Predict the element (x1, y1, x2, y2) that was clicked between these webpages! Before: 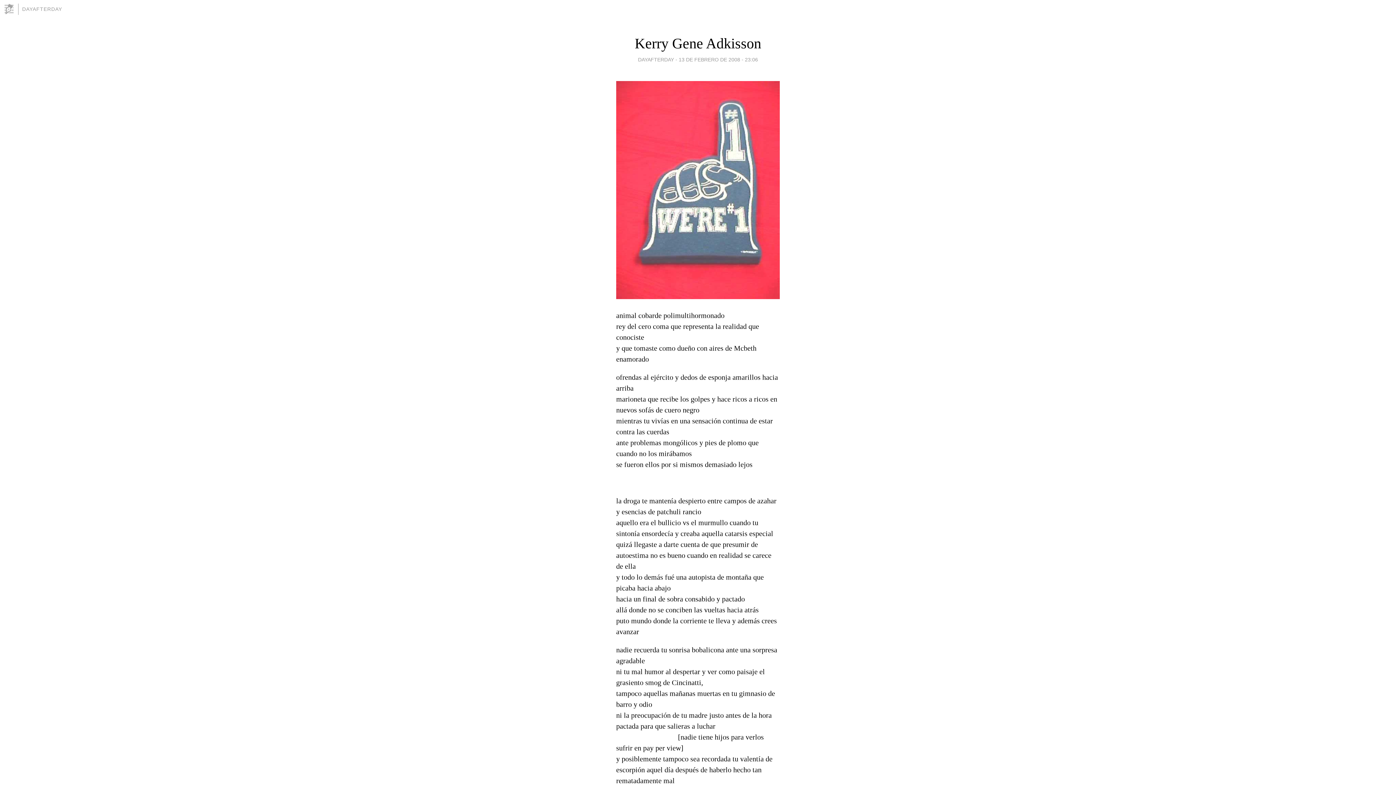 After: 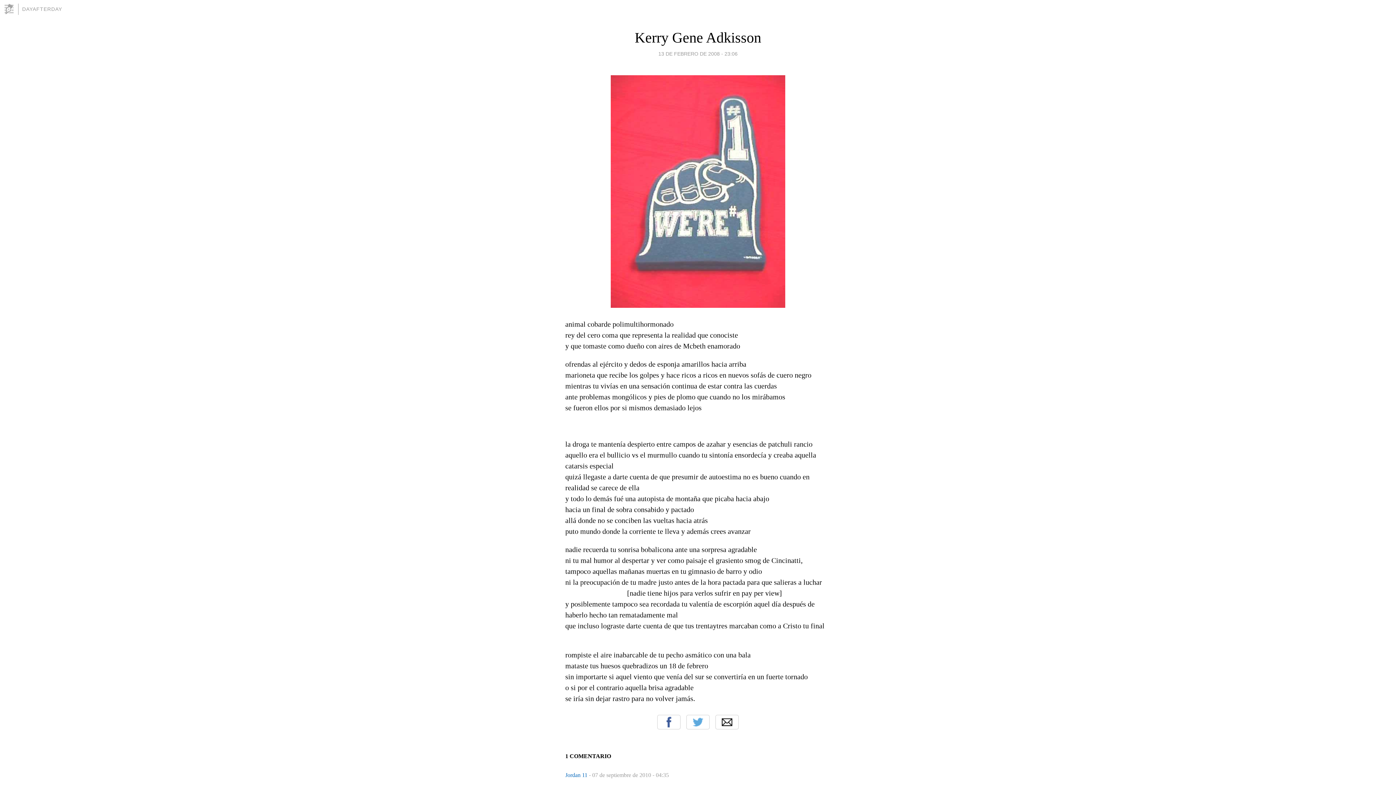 Action: label: 13 DE FEBRERO DE 2008 - 23:06 bbox: (678, 54, 758, 64)